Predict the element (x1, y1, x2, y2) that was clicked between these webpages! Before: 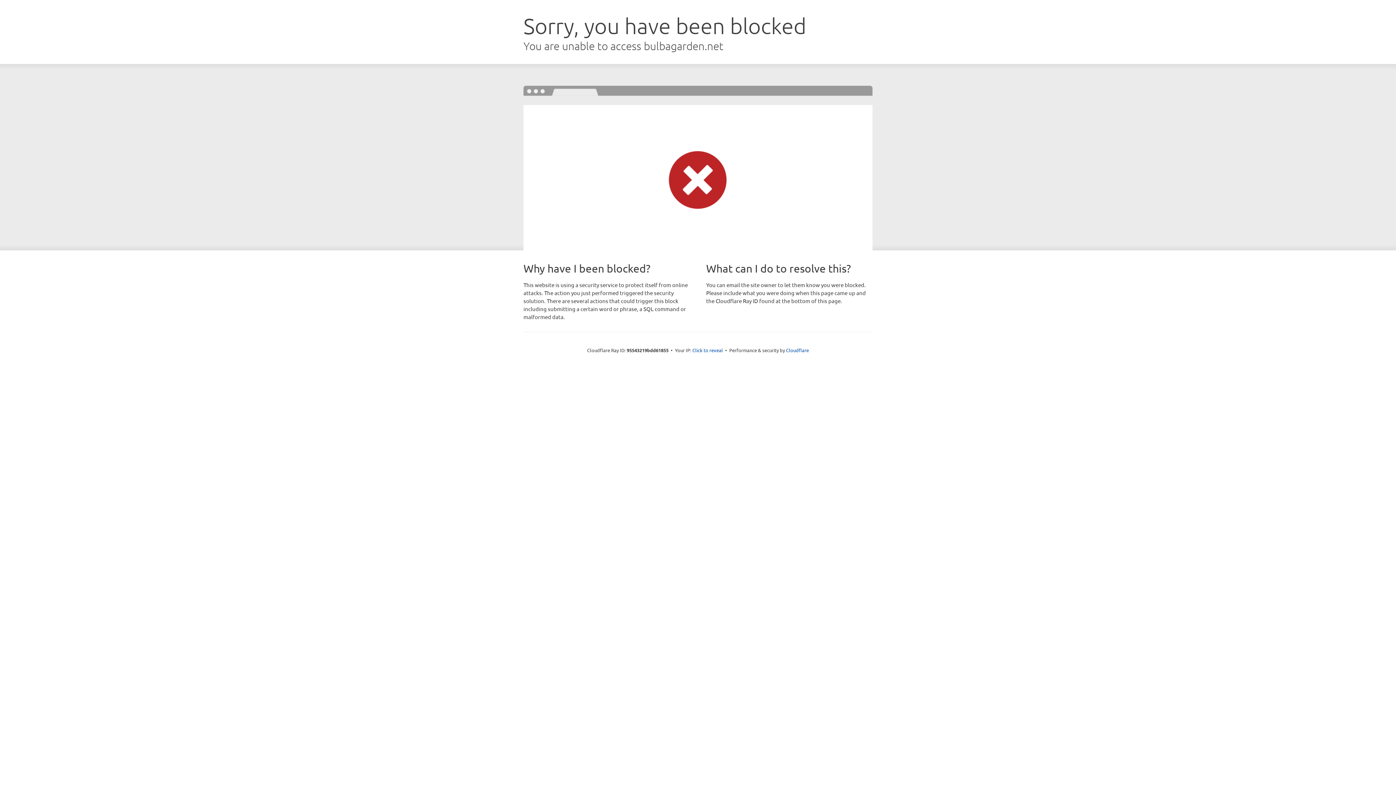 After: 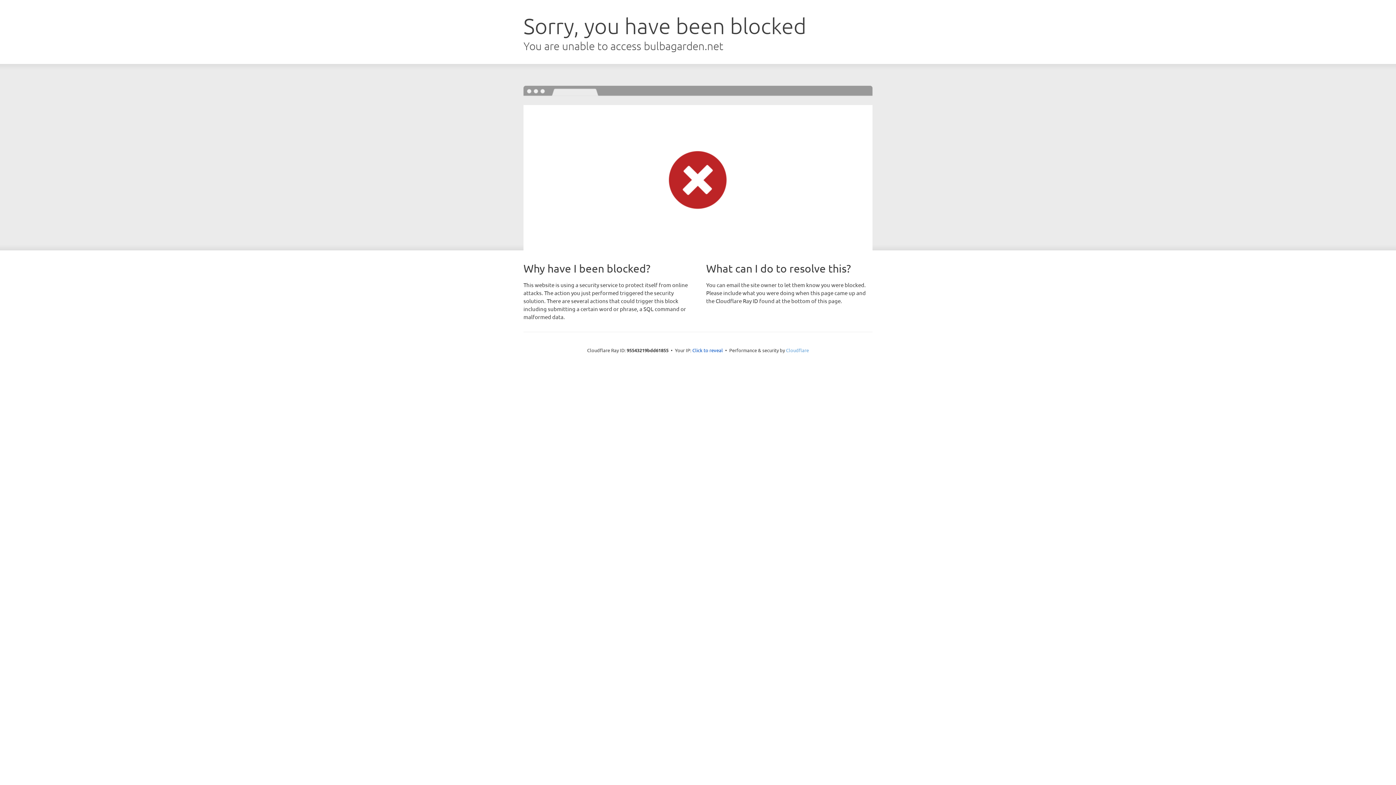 Action: label: Cloudflare bbox: (786, 347, 809, 353)